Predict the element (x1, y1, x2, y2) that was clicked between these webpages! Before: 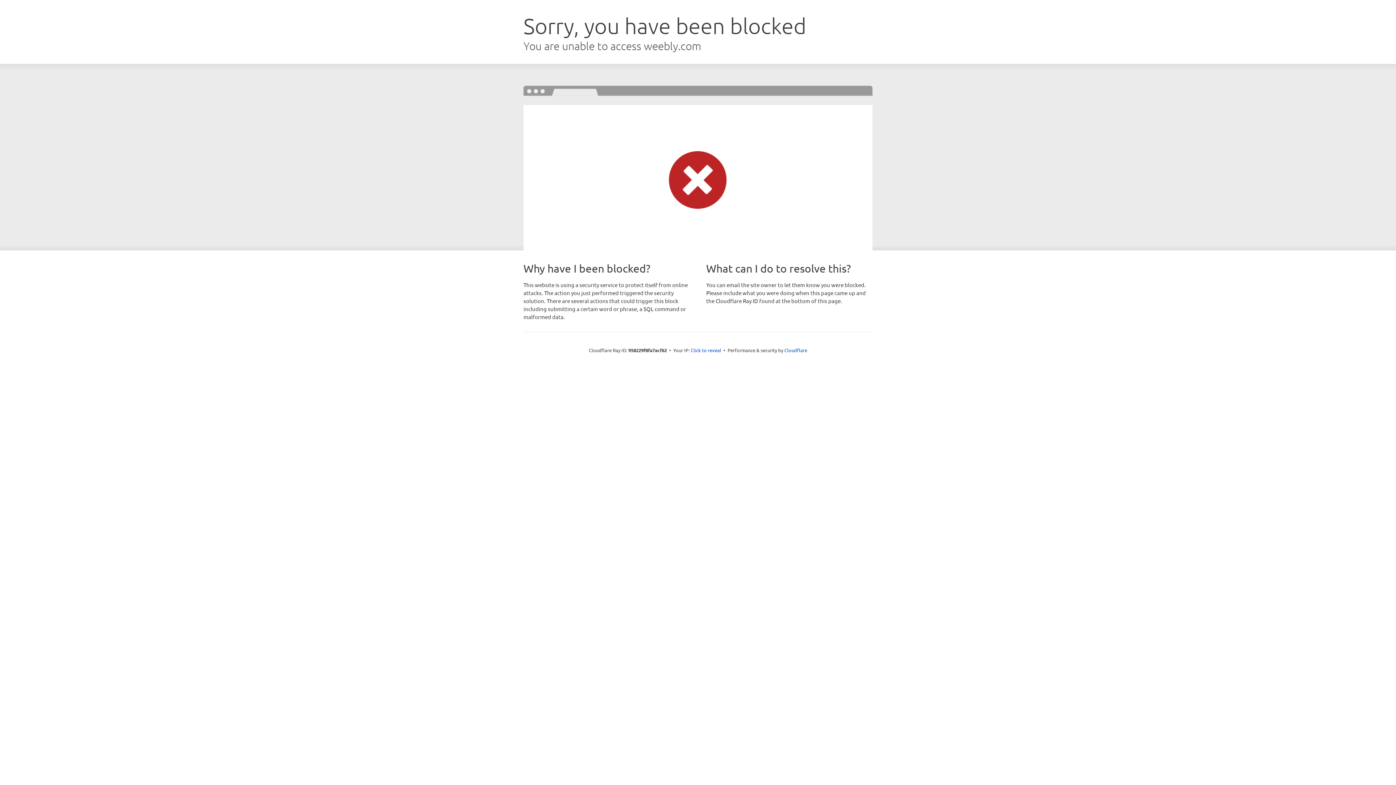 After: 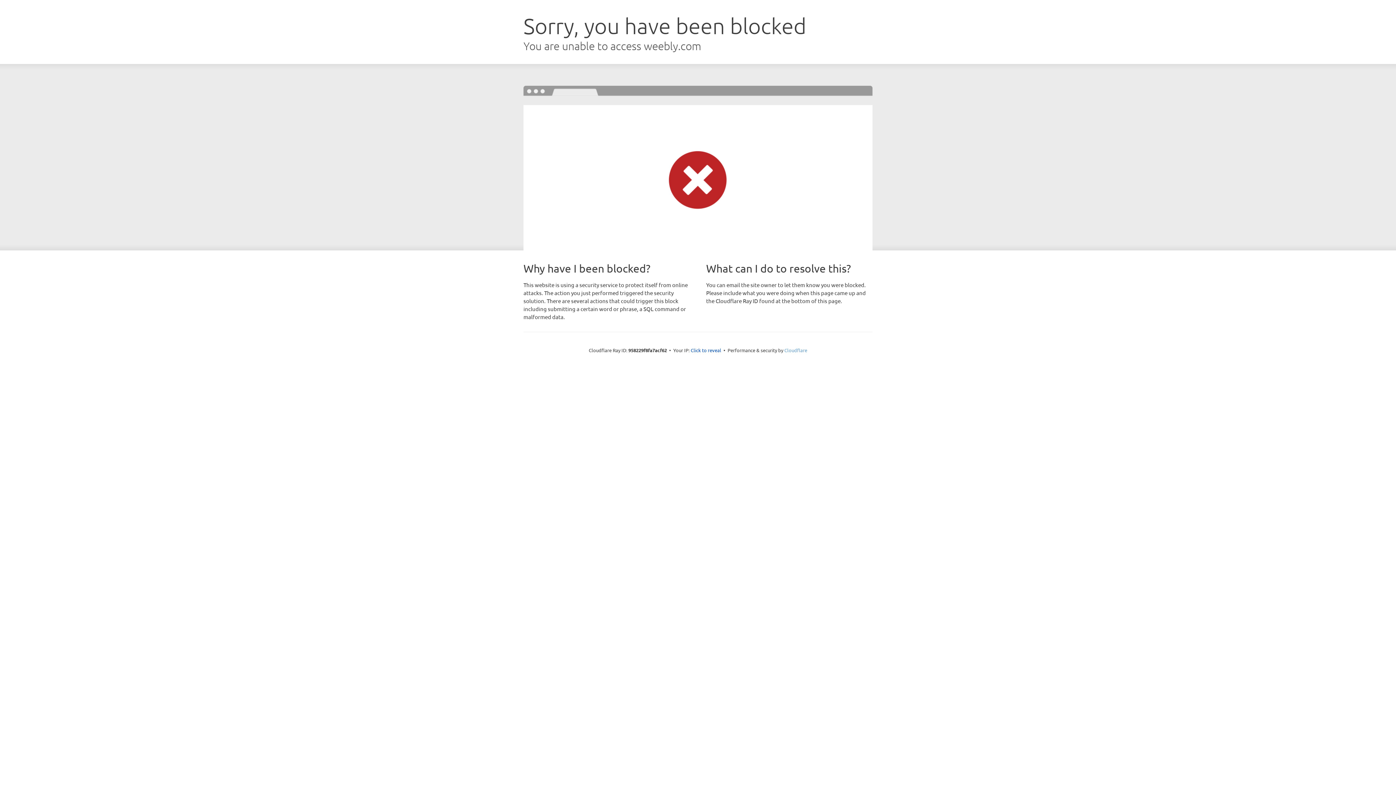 Action: bbox: (784, 347, 807, 353) label: Cloudflare